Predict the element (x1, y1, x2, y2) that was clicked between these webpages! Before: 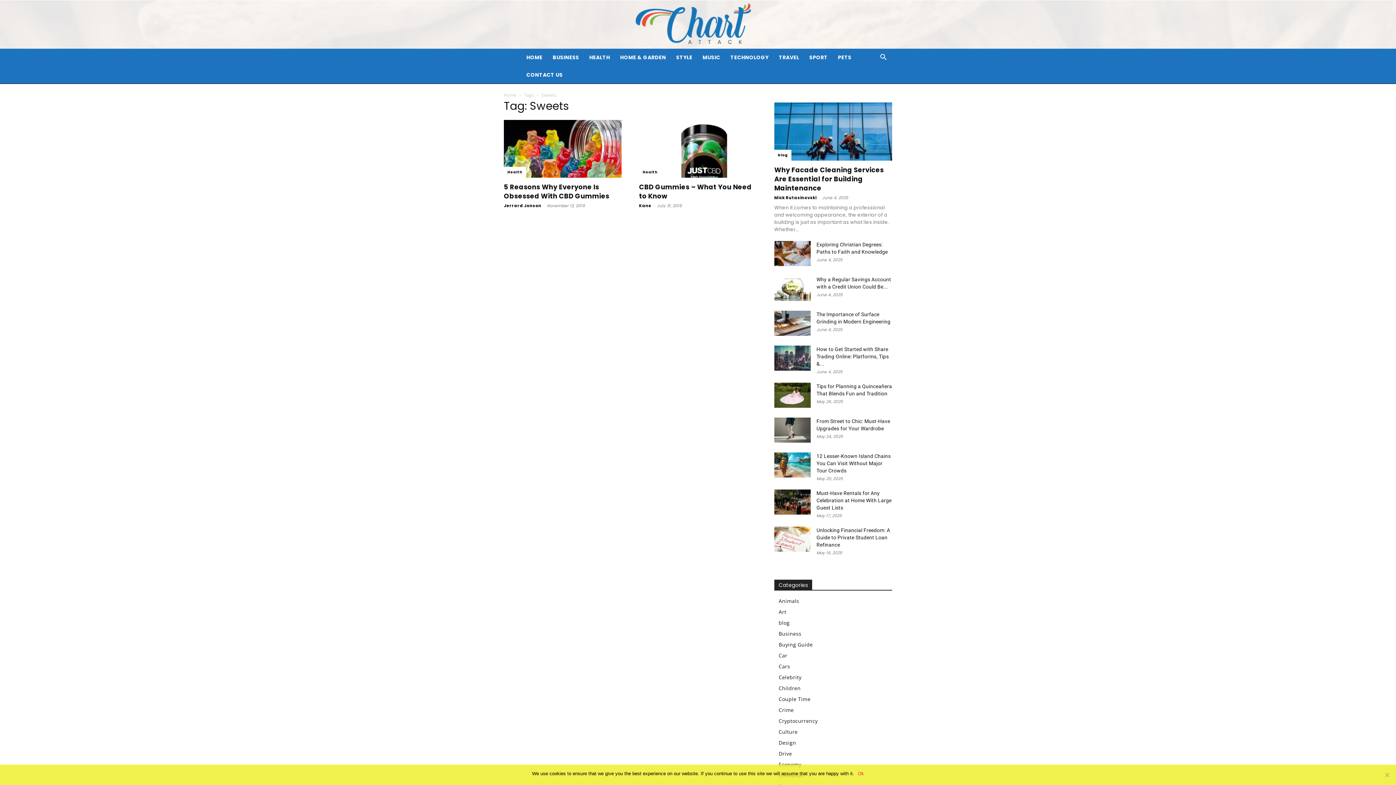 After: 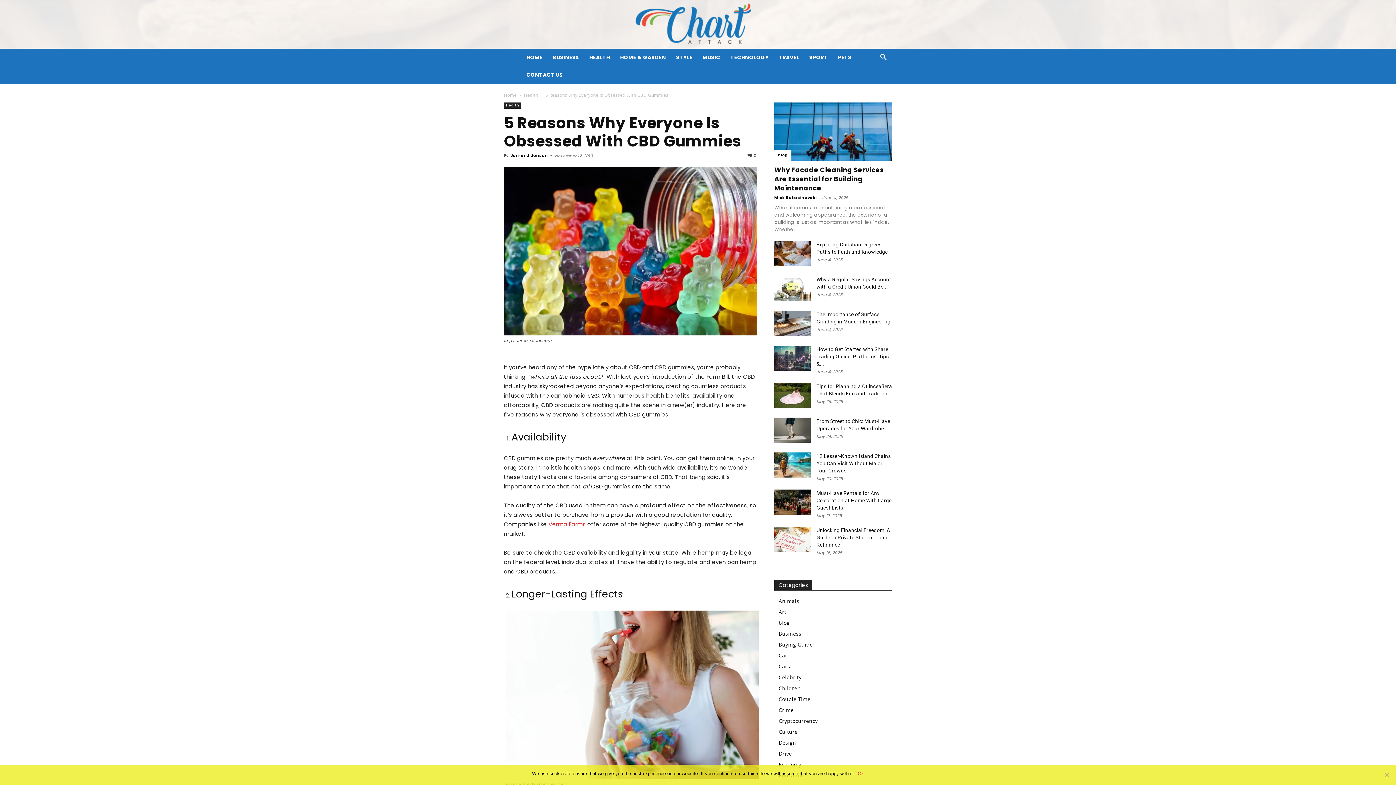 Action: bbox: (504, 182, 609, 200) label: 5 Reasons Why Everyone Is Obsessed With CBD Gummies